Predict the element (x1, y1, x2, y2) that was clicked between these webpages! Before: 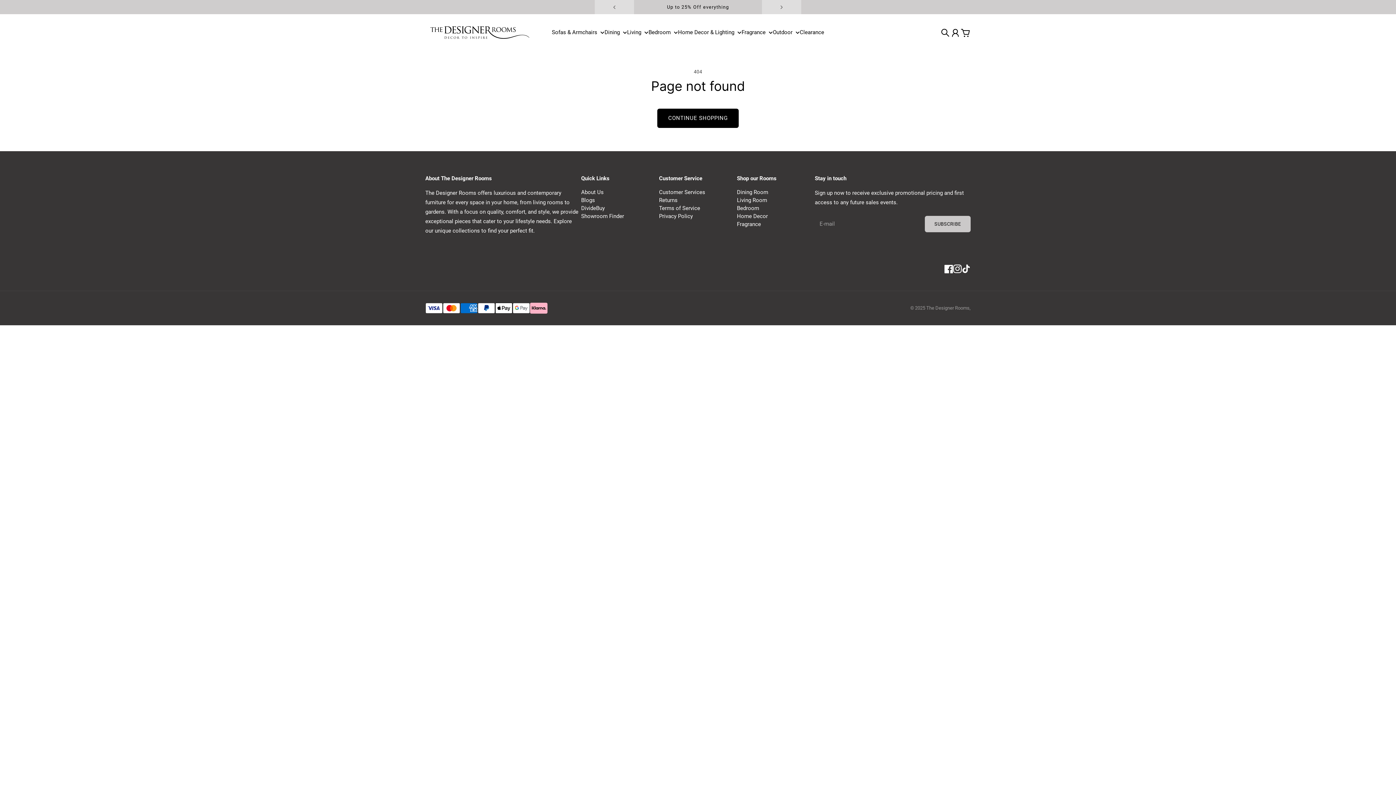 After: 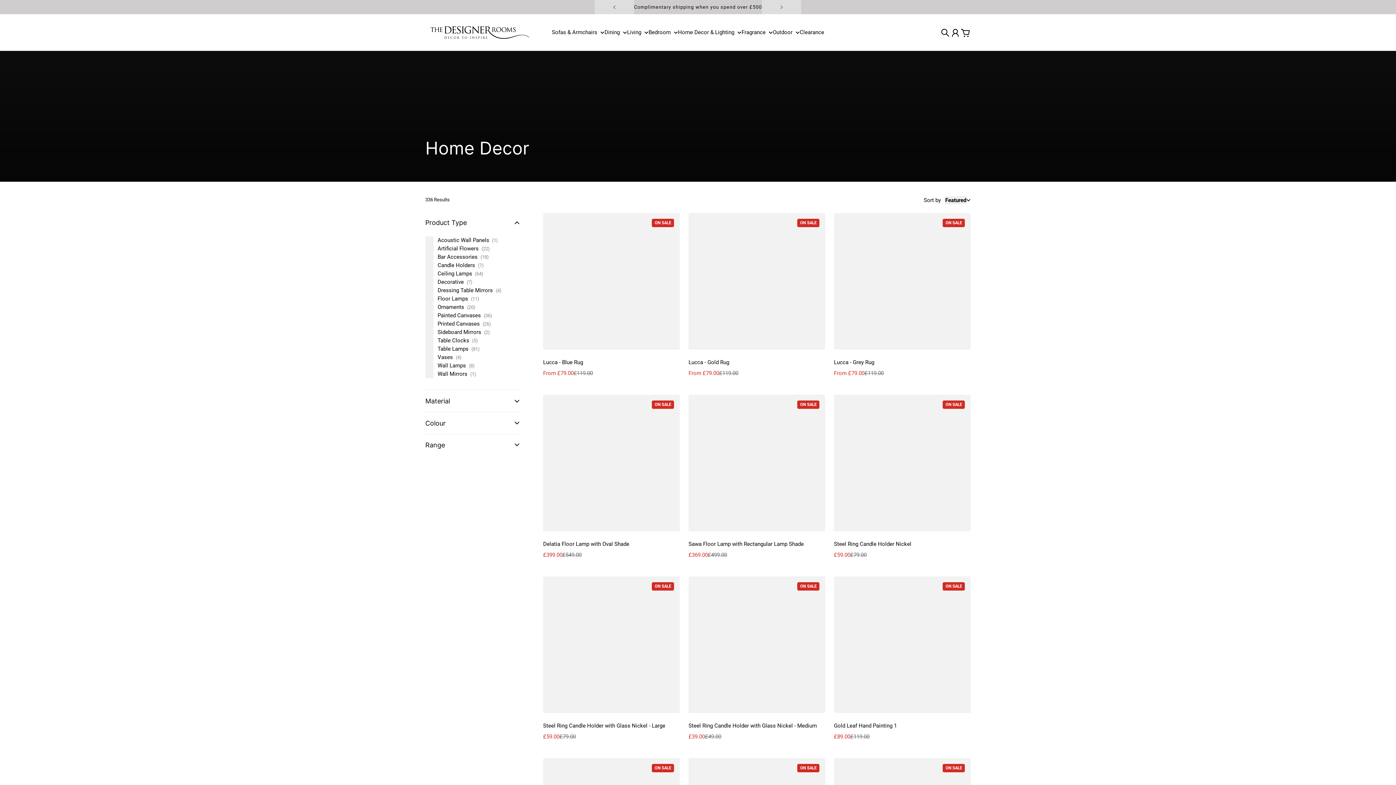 Action: label: Home Decor bbox: (737, 212, 768, 220)